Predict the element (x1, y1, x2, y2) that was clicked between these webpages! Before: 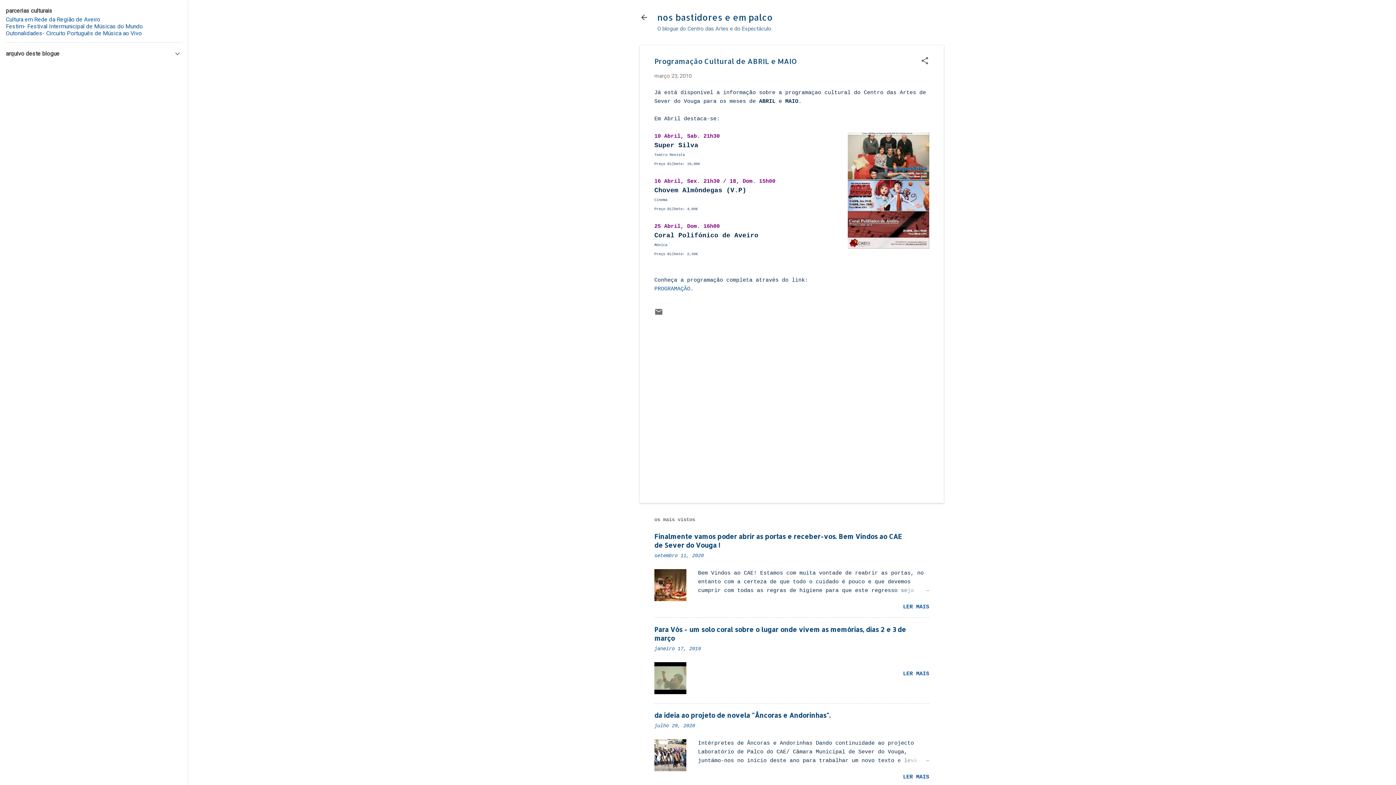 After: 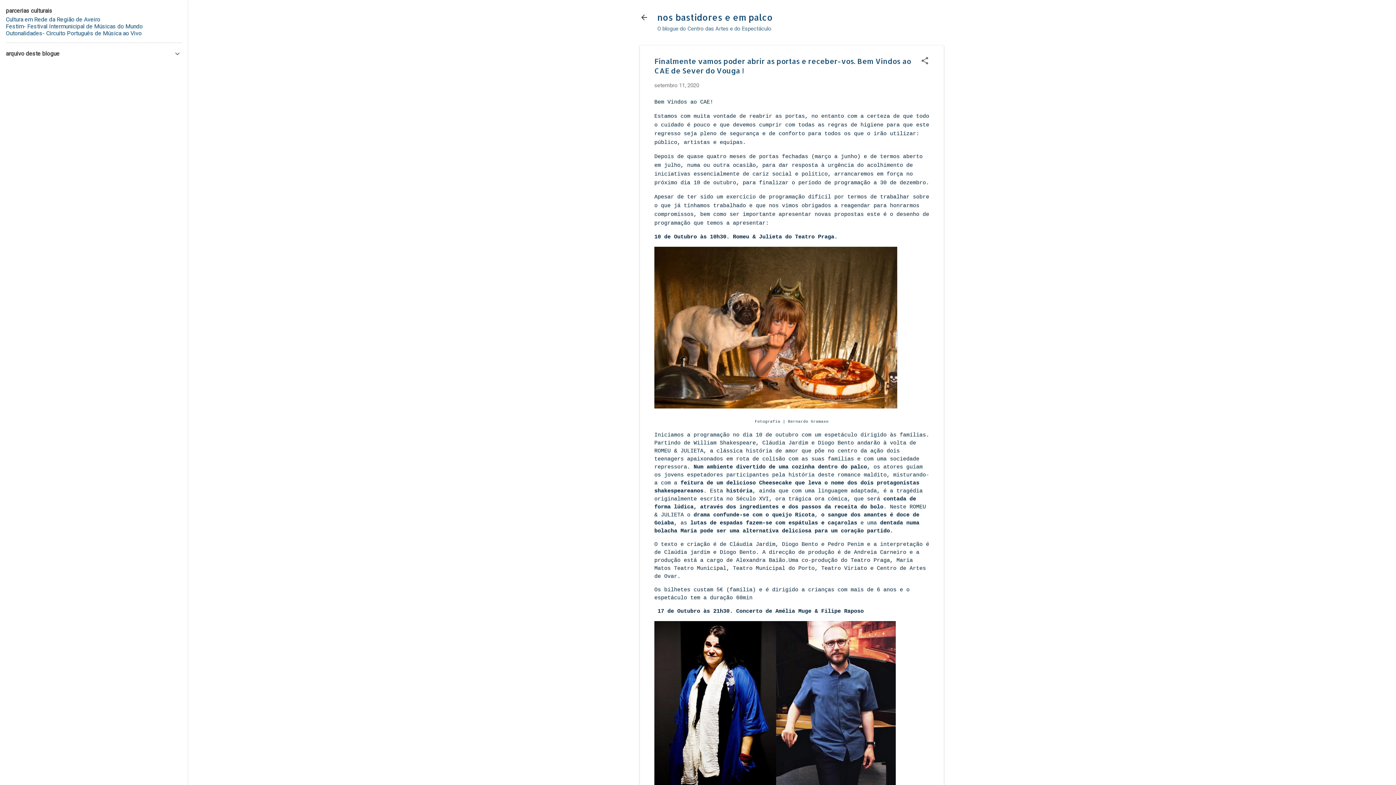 Action: bbox: (903, 604, 929, 610) label: LER MAIS